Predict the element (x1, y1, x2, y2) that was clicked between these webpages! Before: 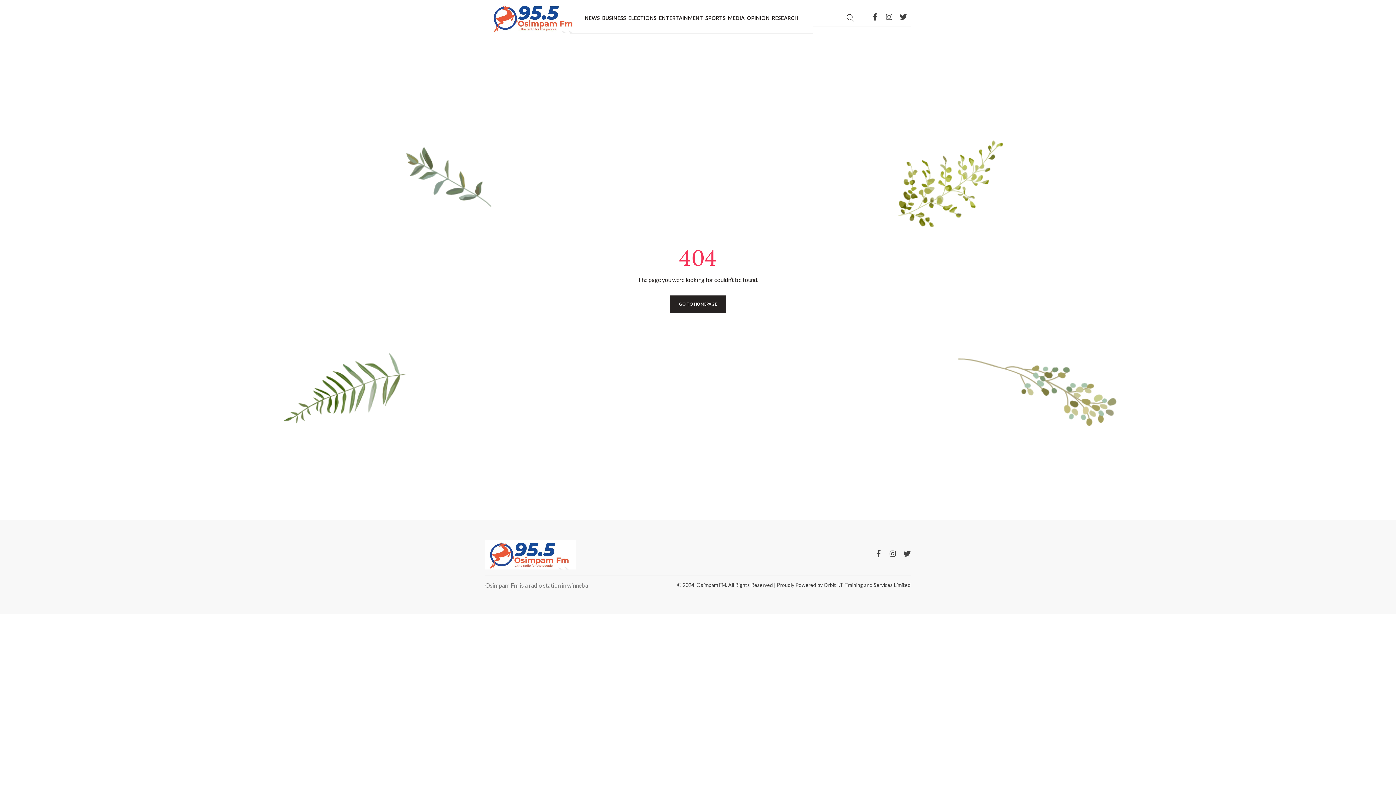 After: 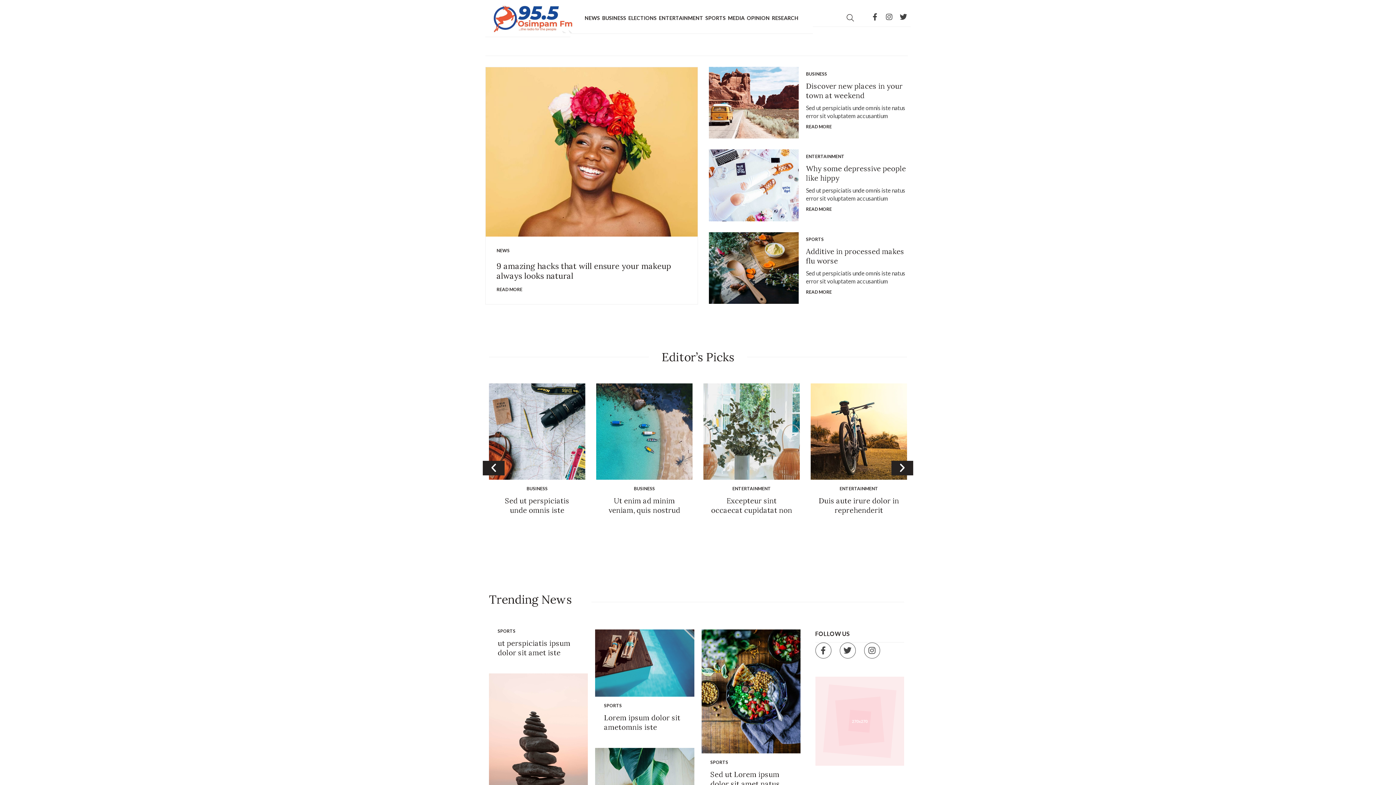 Action: bbox: (489, 13, 580, 20)